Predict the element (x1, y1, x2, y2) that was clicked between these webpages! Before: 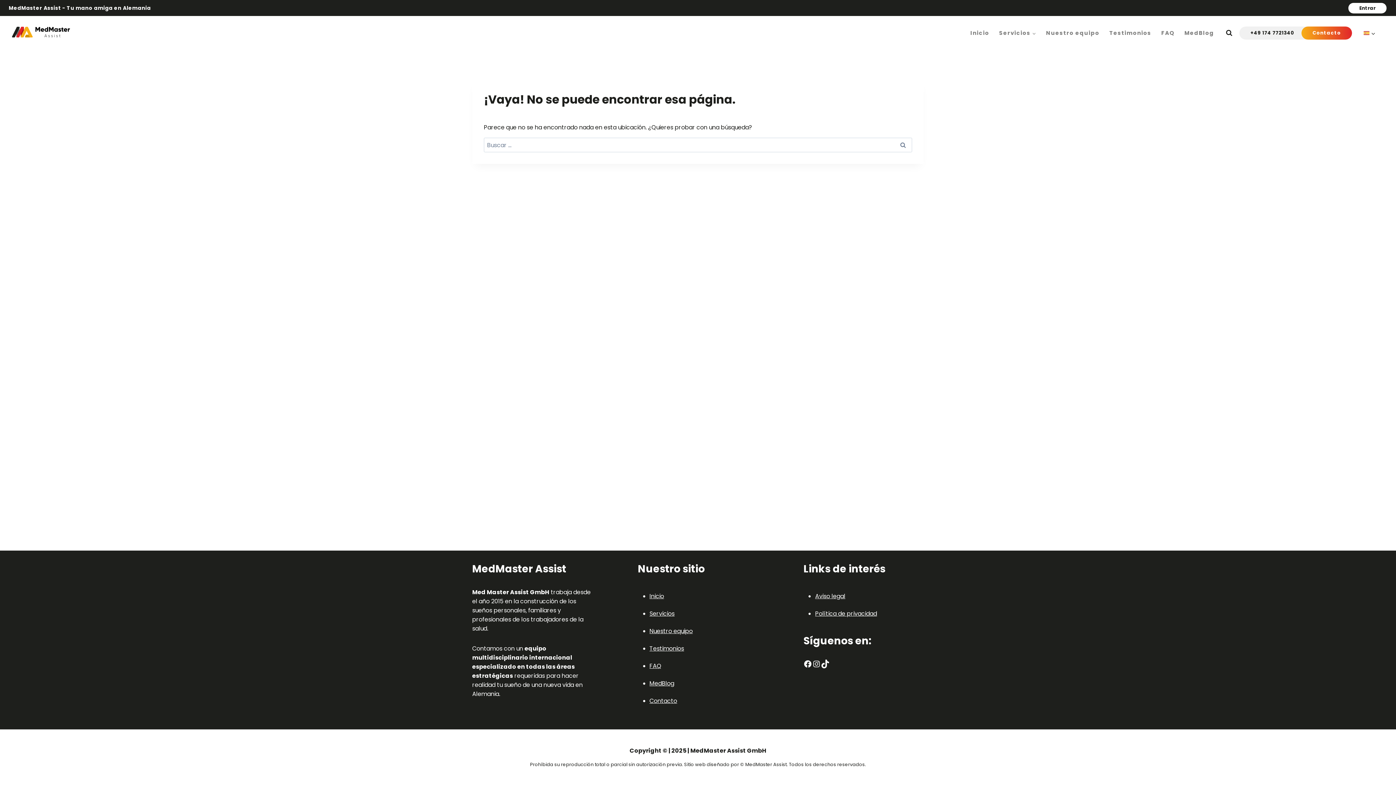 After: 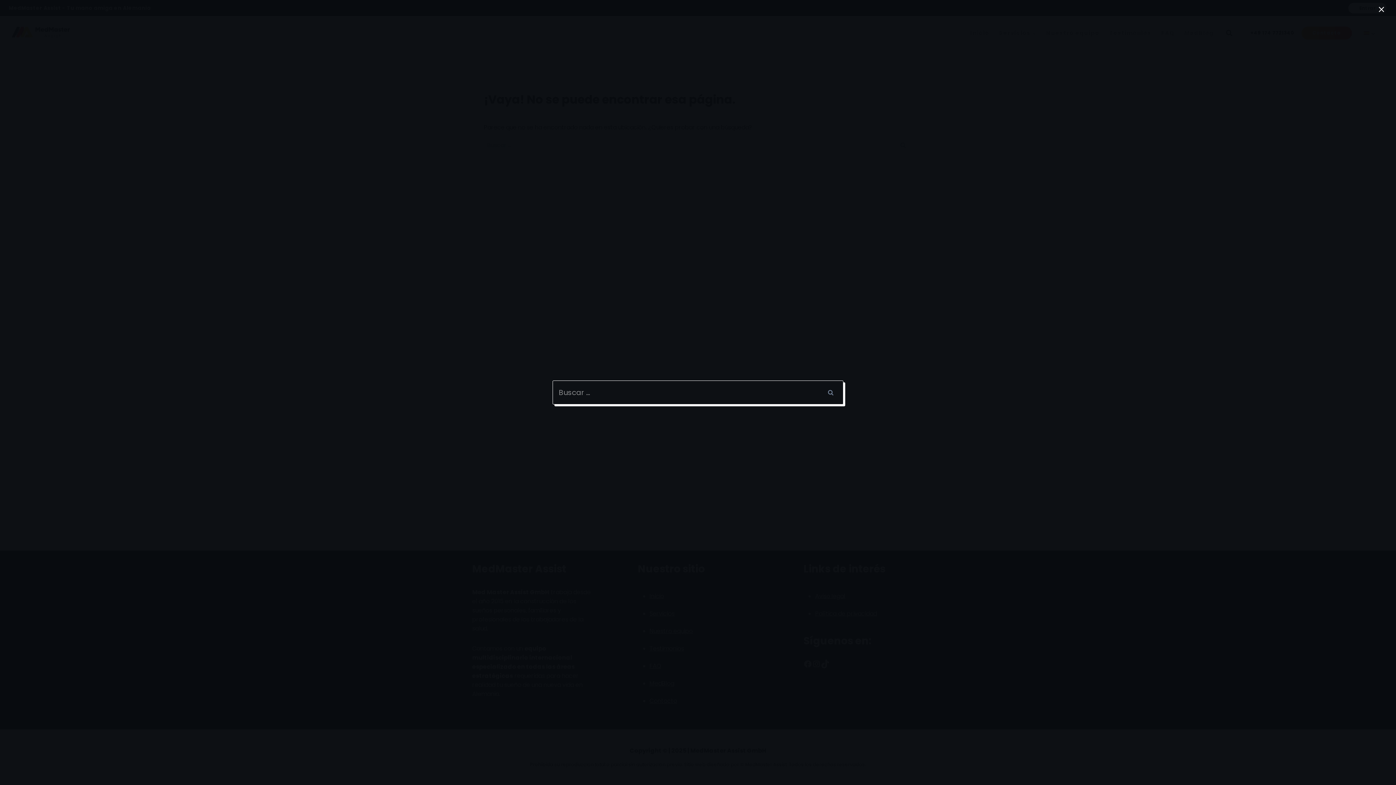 Action: bbox: (1222, 26, 1236, 39) label: Ver el formulario de búsqueda